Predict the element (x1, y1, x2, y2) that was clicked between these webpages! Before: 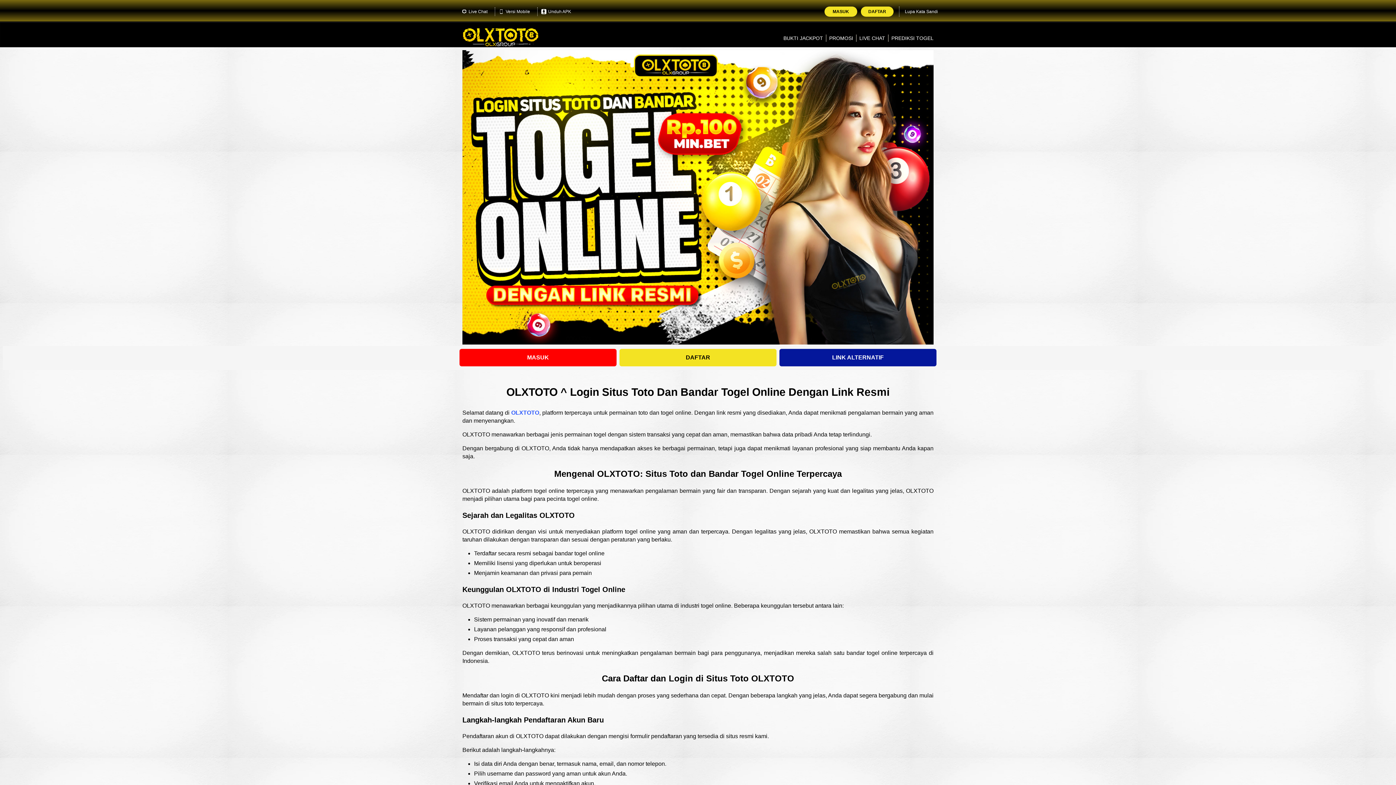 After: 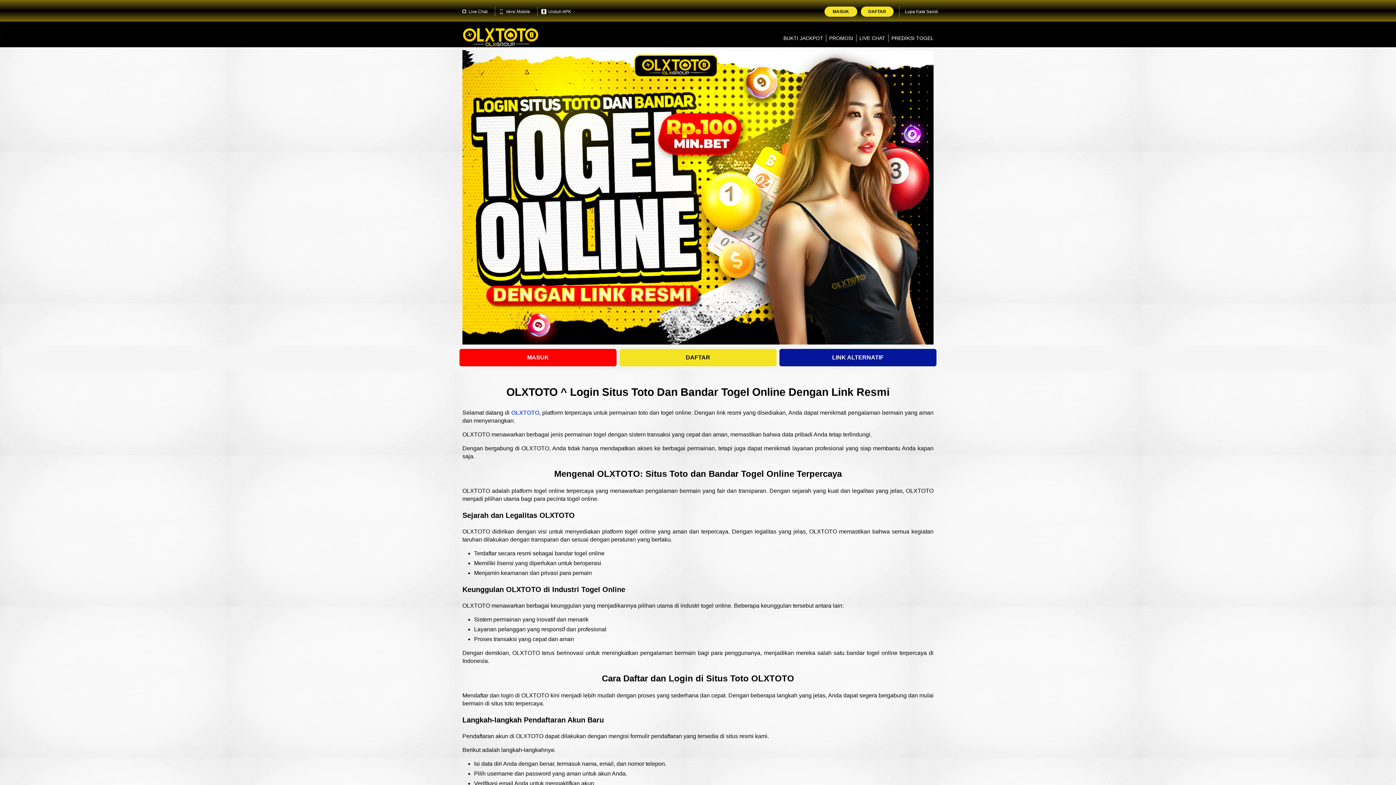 Action: bbox: (511, 409, 539, 415) label: OLXTOTO